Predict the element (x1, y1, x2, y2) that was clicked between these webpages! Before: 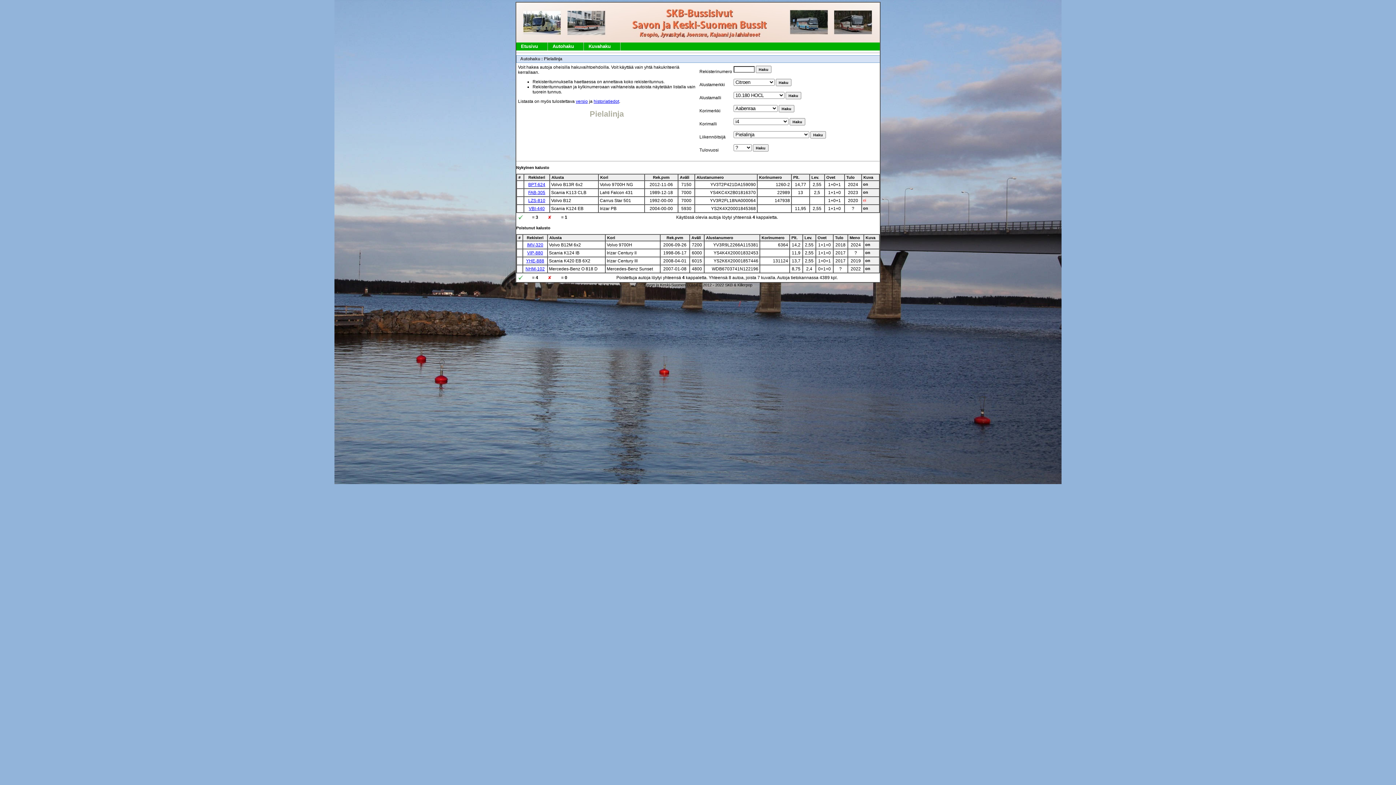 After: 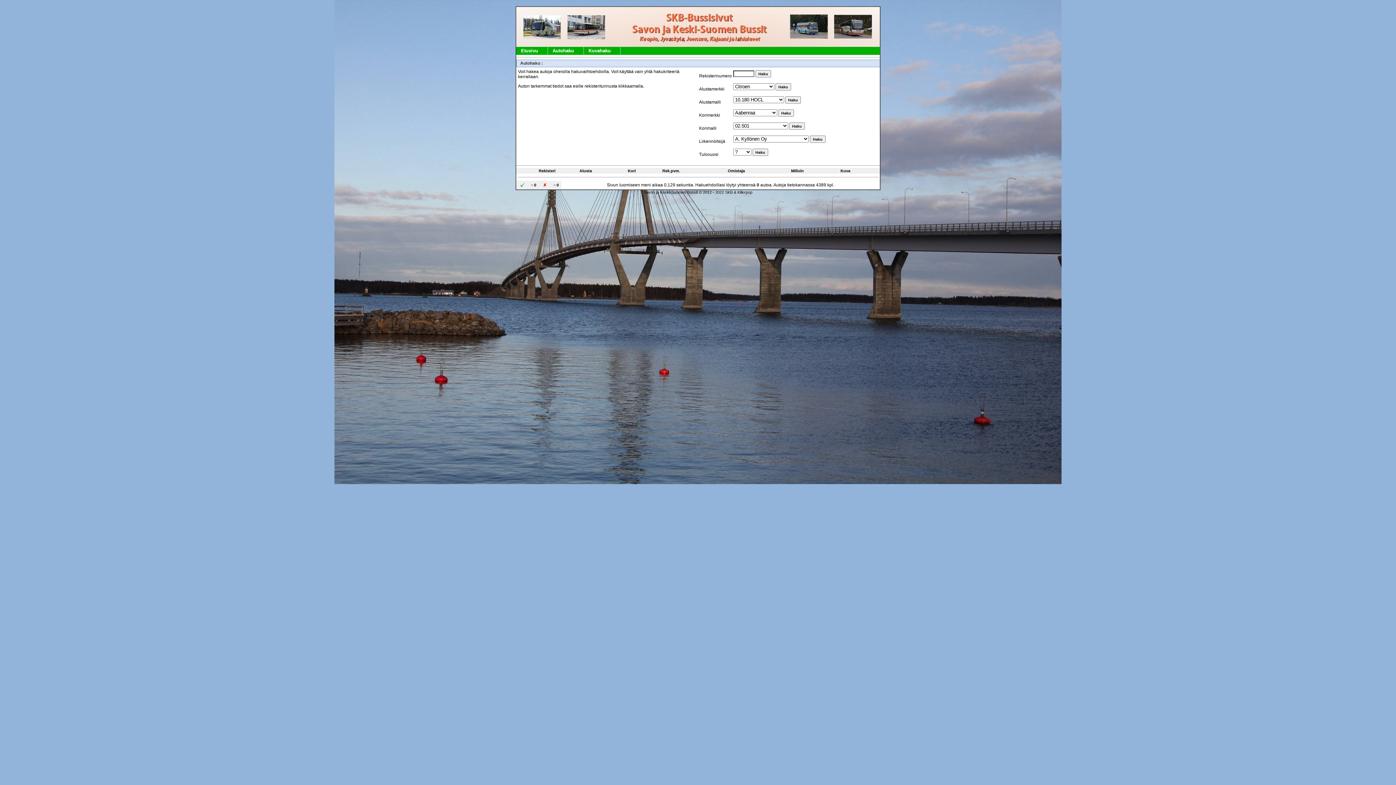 Action: label: Autohaku bbox: (548, 42, 584, 50)